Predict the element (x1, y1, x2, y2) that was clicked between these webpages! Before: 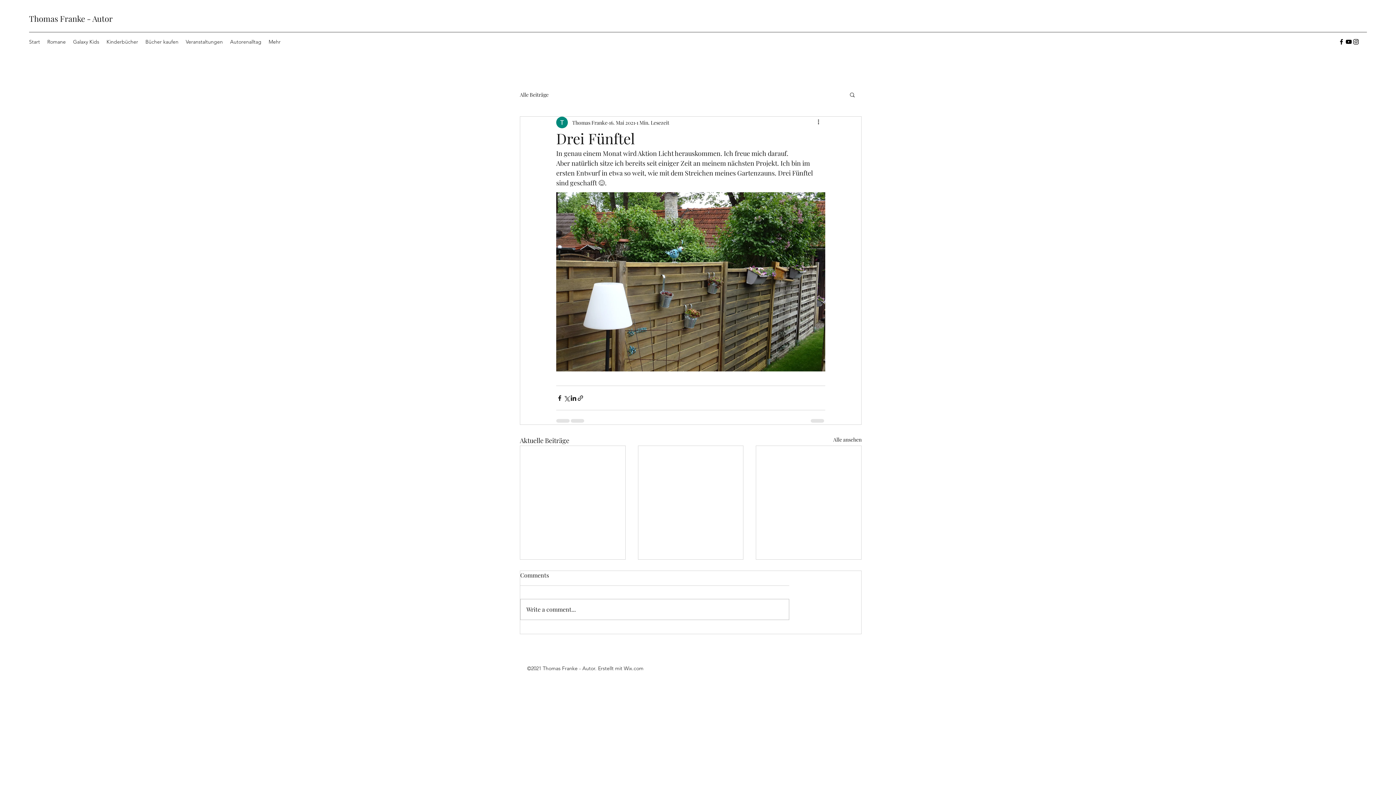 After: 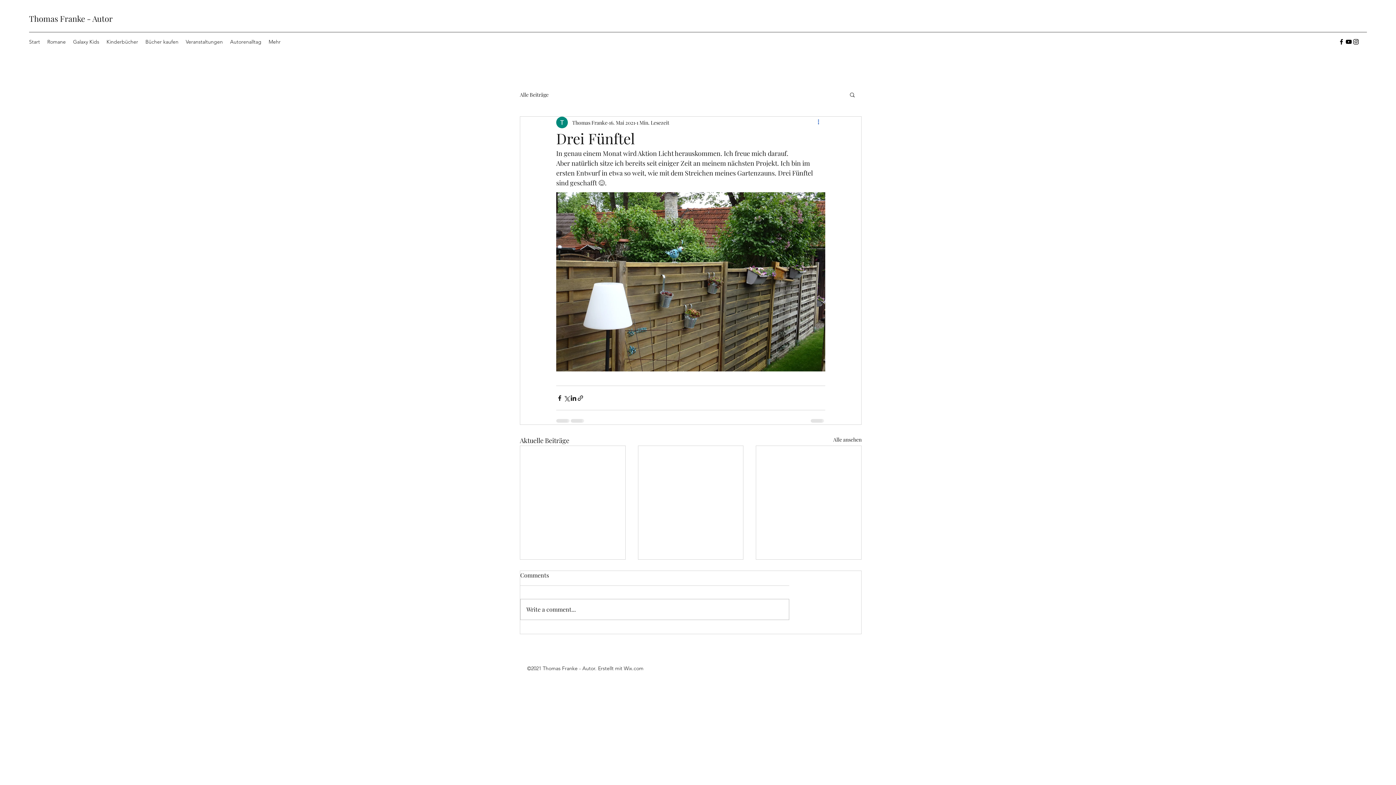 Action: bbox: (816, 118, 825, 126) label: Weitere Aktionen